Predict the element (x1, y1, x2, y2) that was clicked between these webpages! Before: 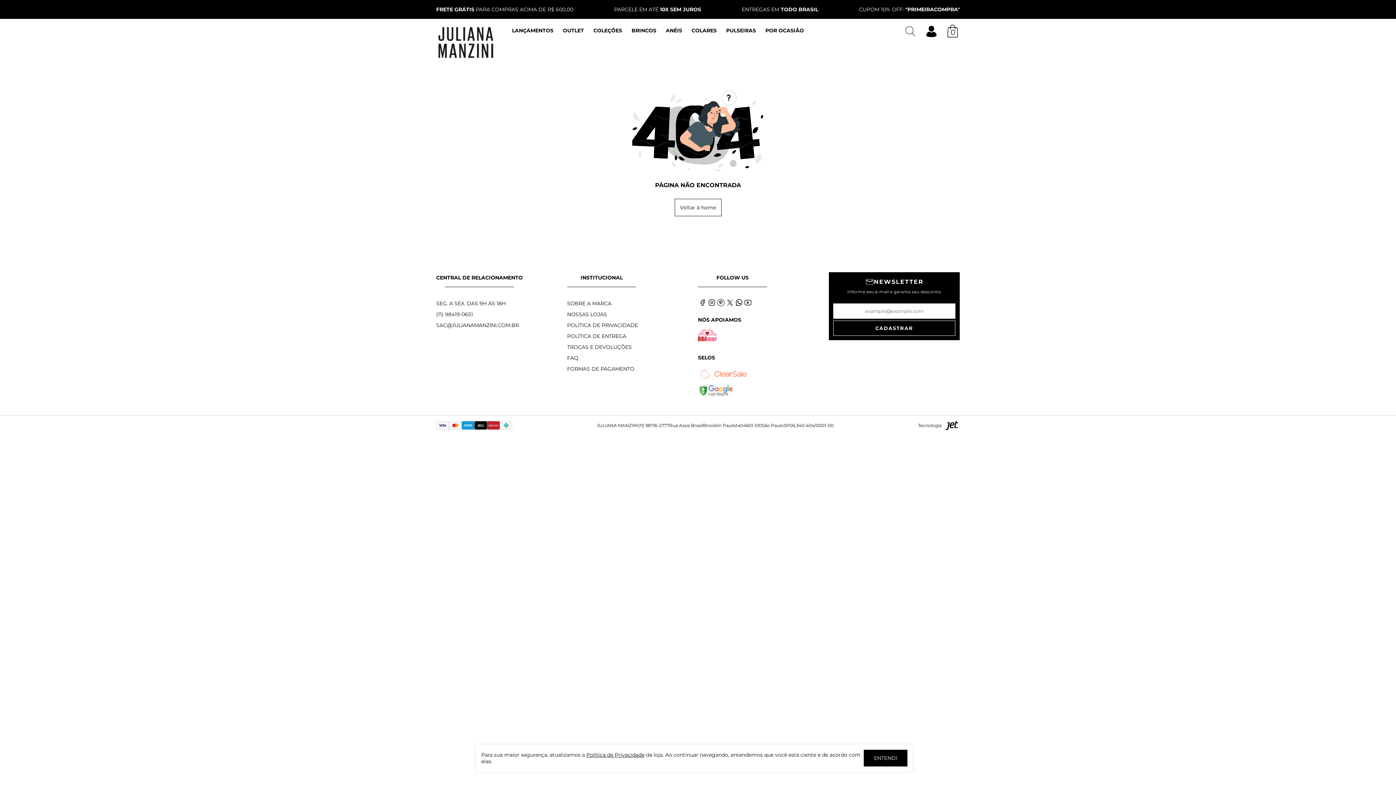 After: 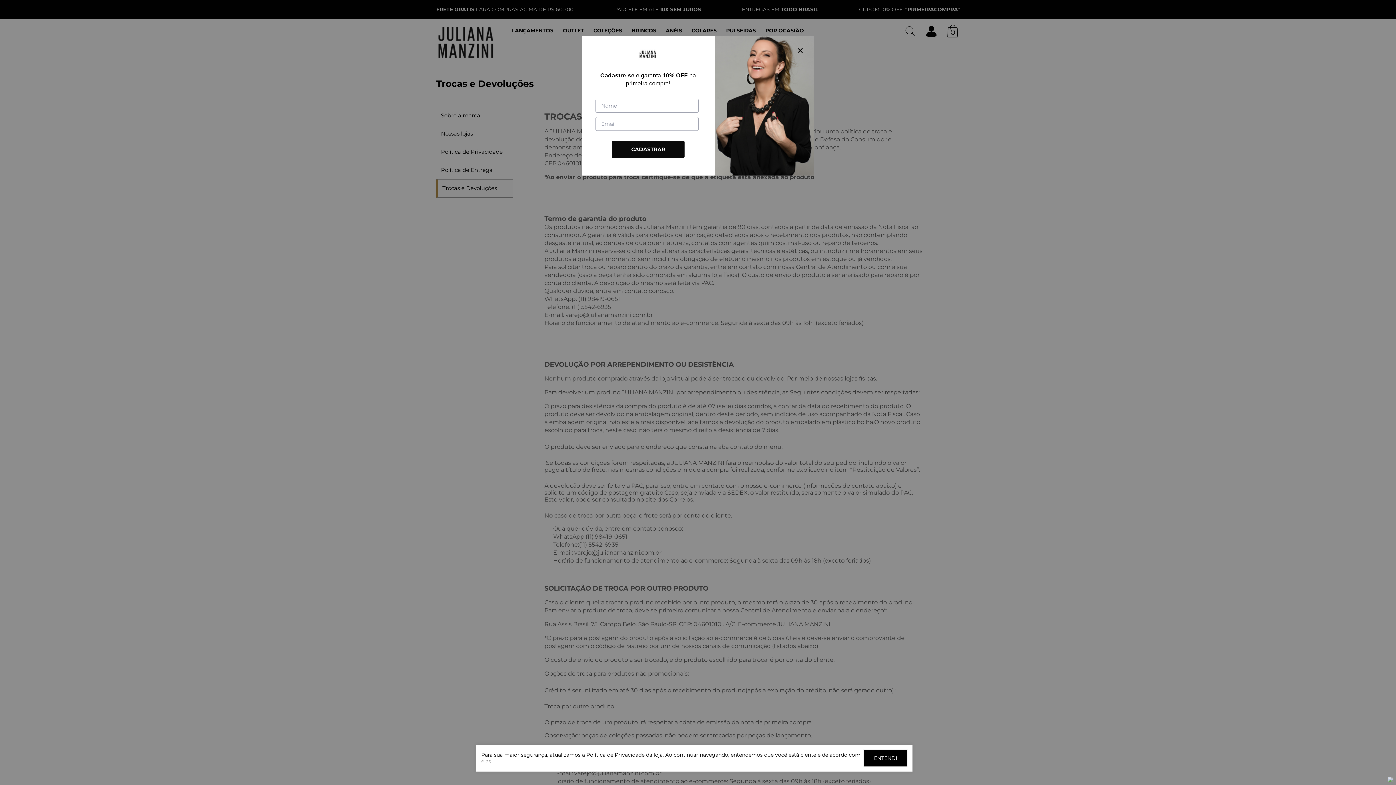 Action: label: TROCAS E DEVOLUÇÕES bbox: (567, 343, 632, 350)